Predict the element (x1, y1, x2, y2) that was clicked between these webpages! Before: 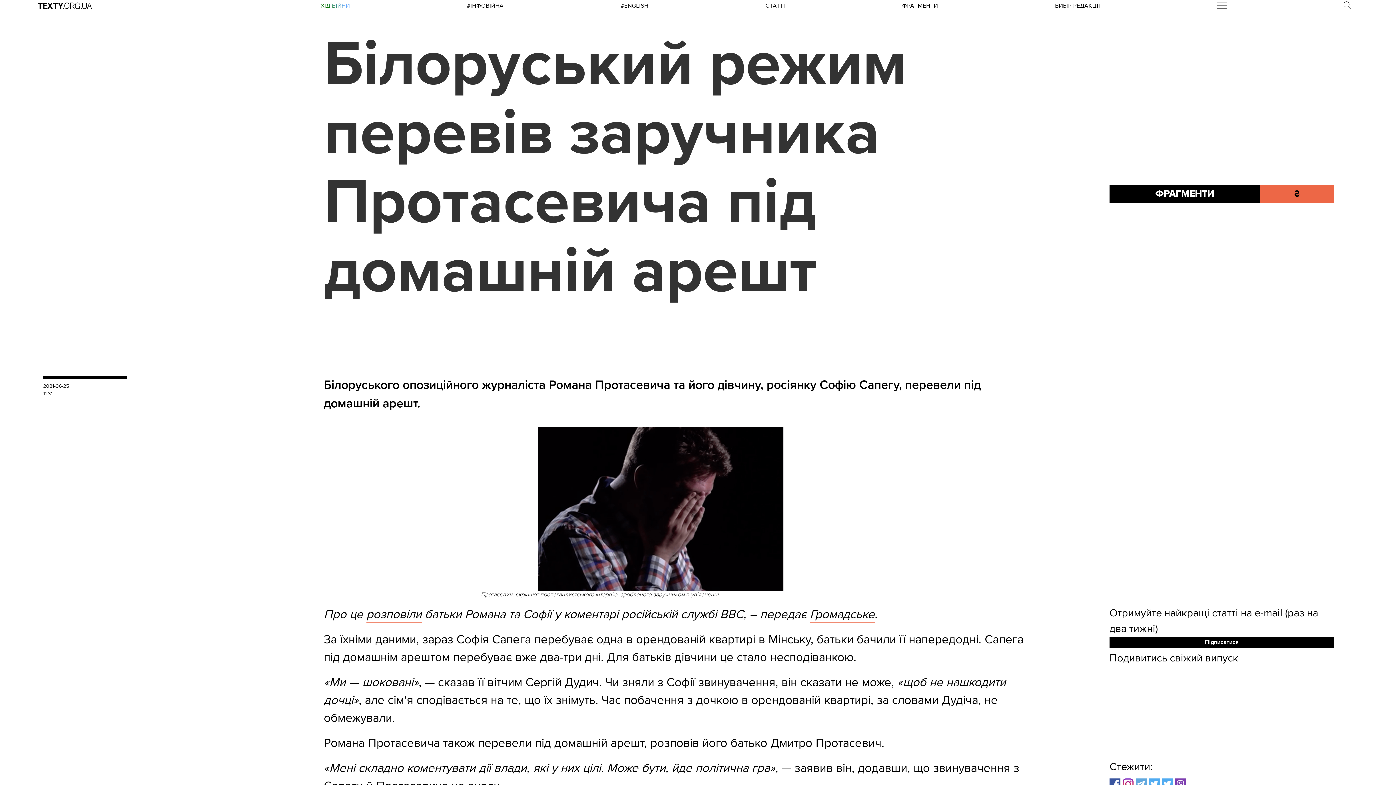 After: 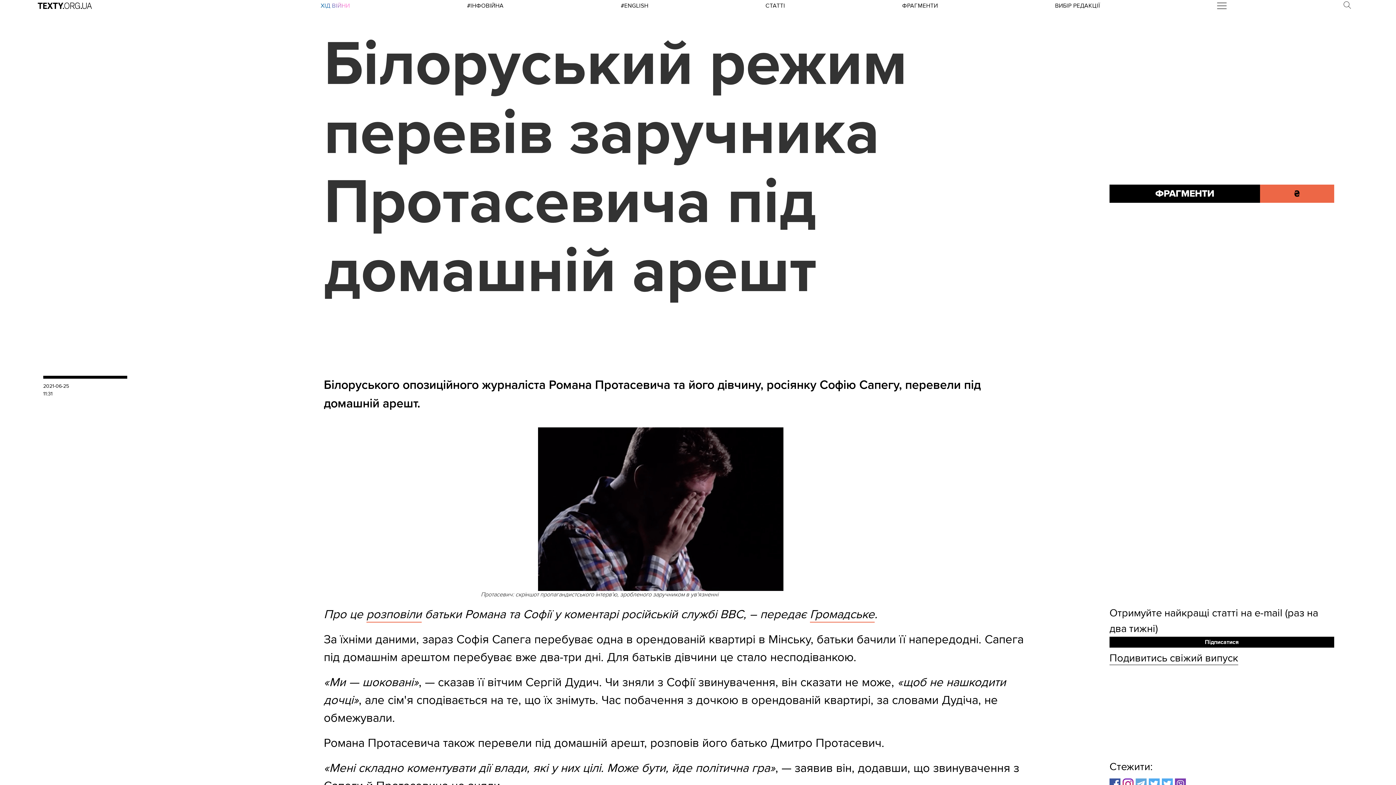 Action: bbox: (1109, 637, 1334, 648) label: Підписатися